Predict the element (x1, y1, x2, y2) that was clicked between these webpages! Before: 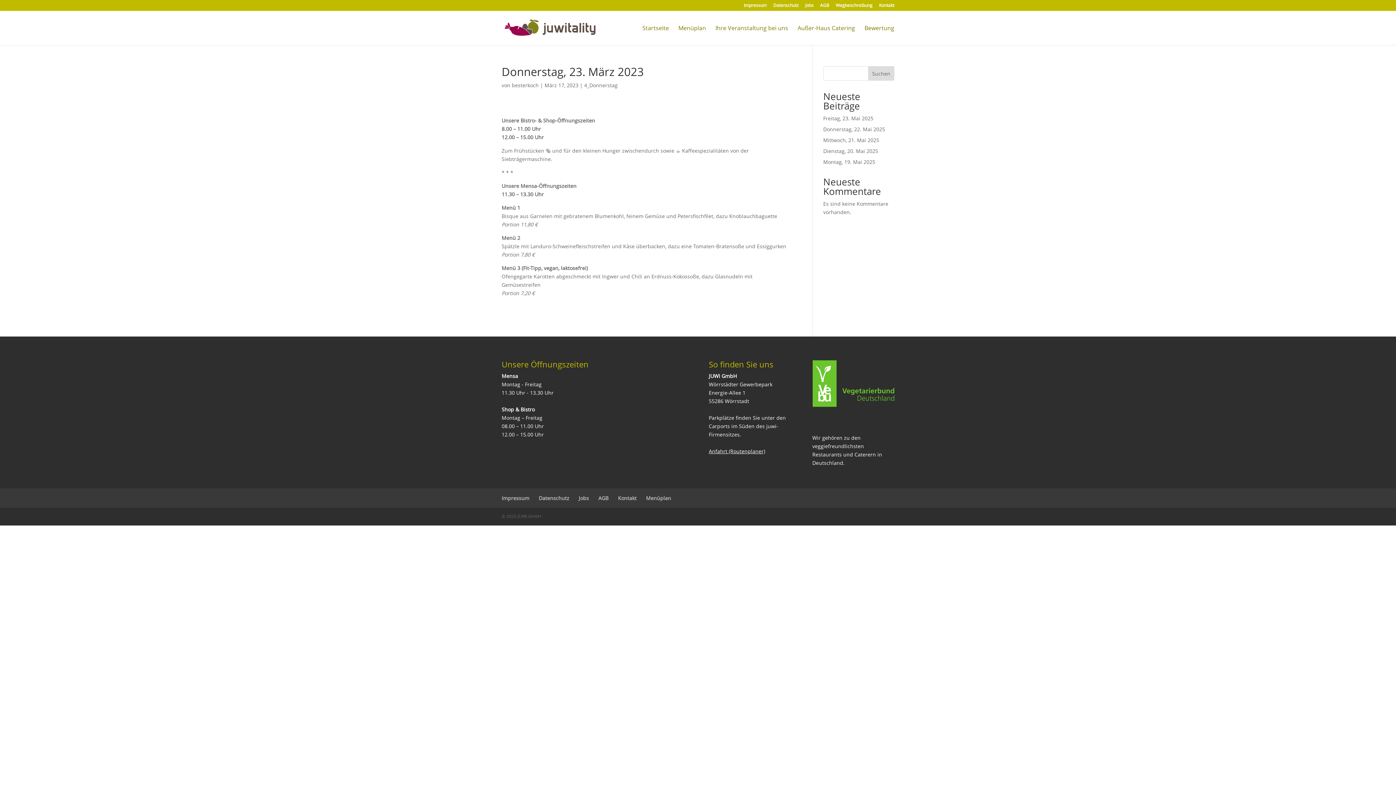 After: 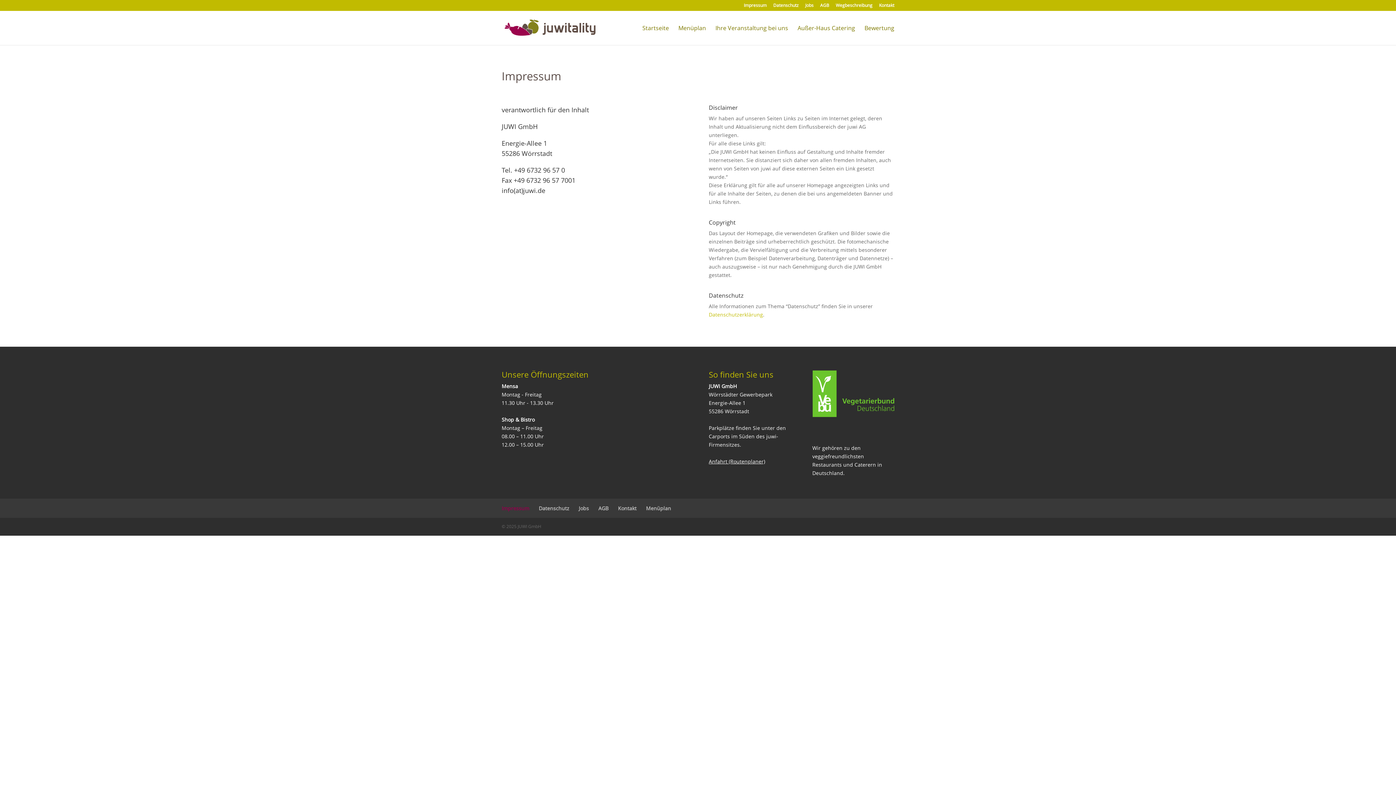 Action: label: Impressum bbox: (744, 3, 766, 10)